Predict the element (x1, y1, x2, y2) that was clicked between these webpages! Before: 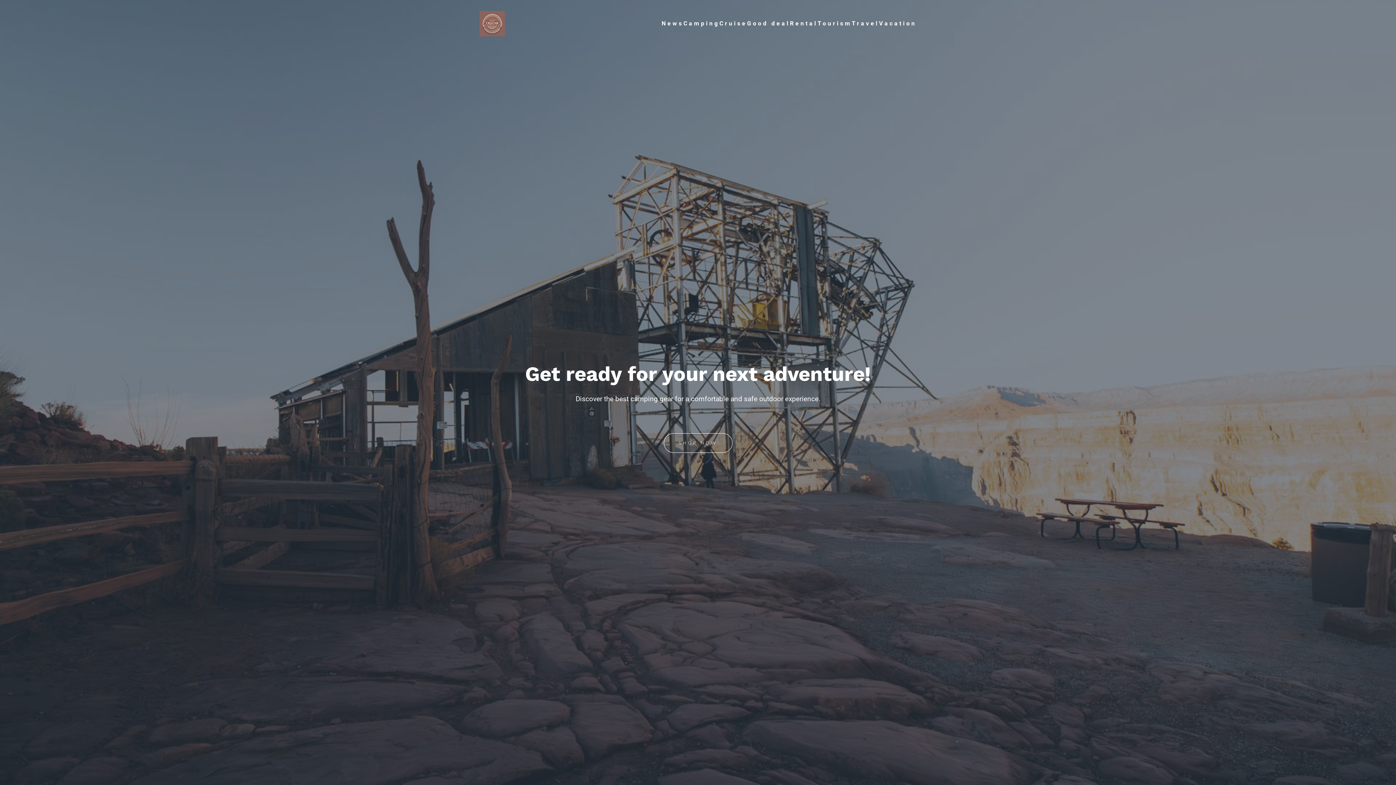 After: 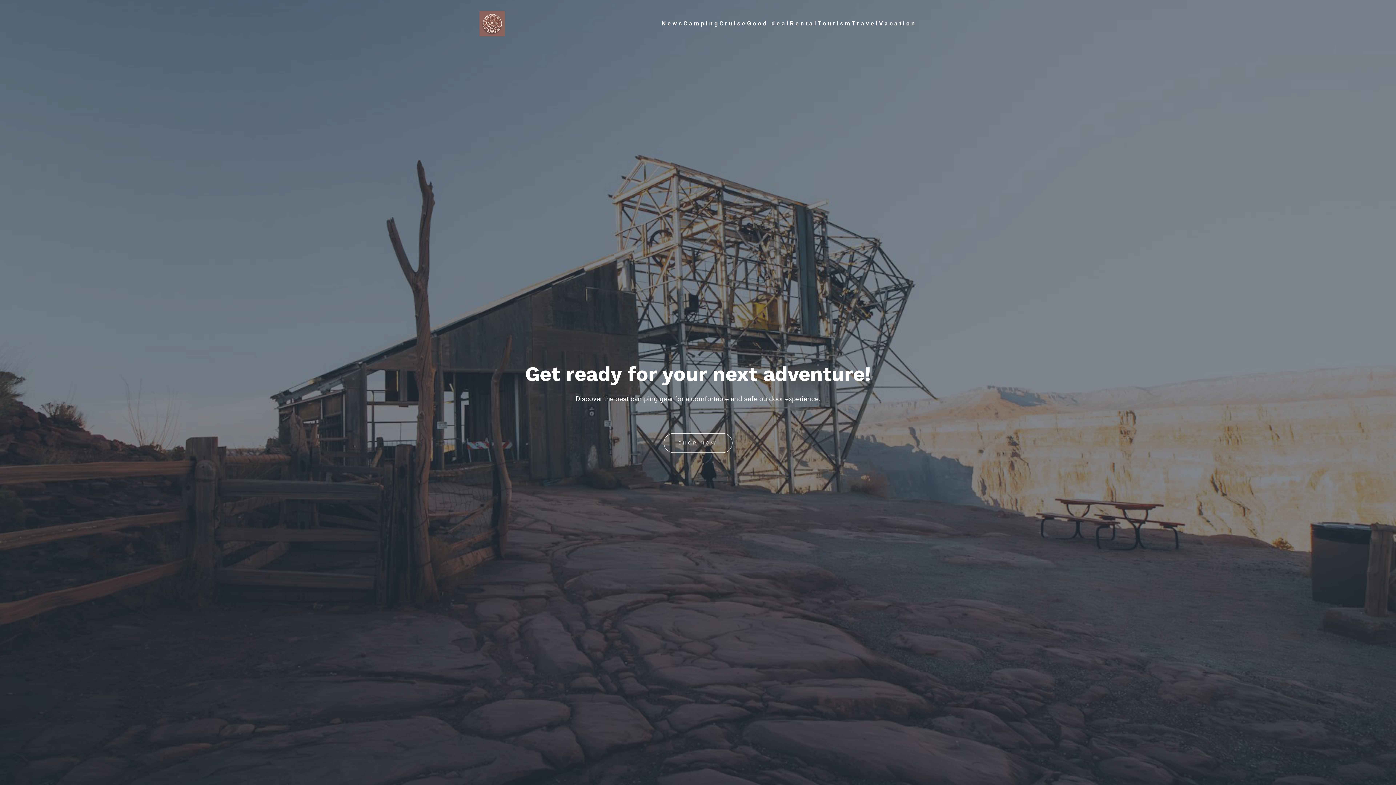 Action: bbox: (479, 10, 505, 36)